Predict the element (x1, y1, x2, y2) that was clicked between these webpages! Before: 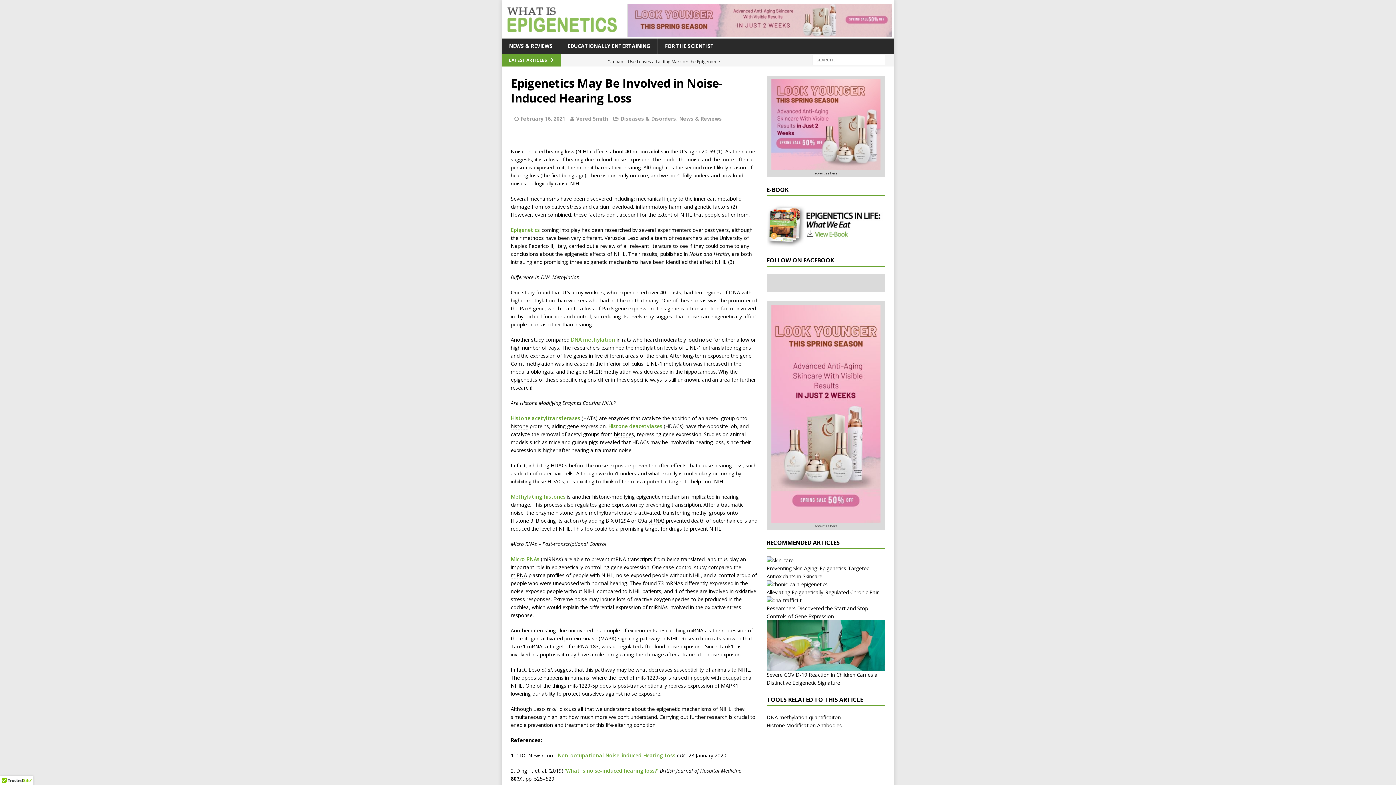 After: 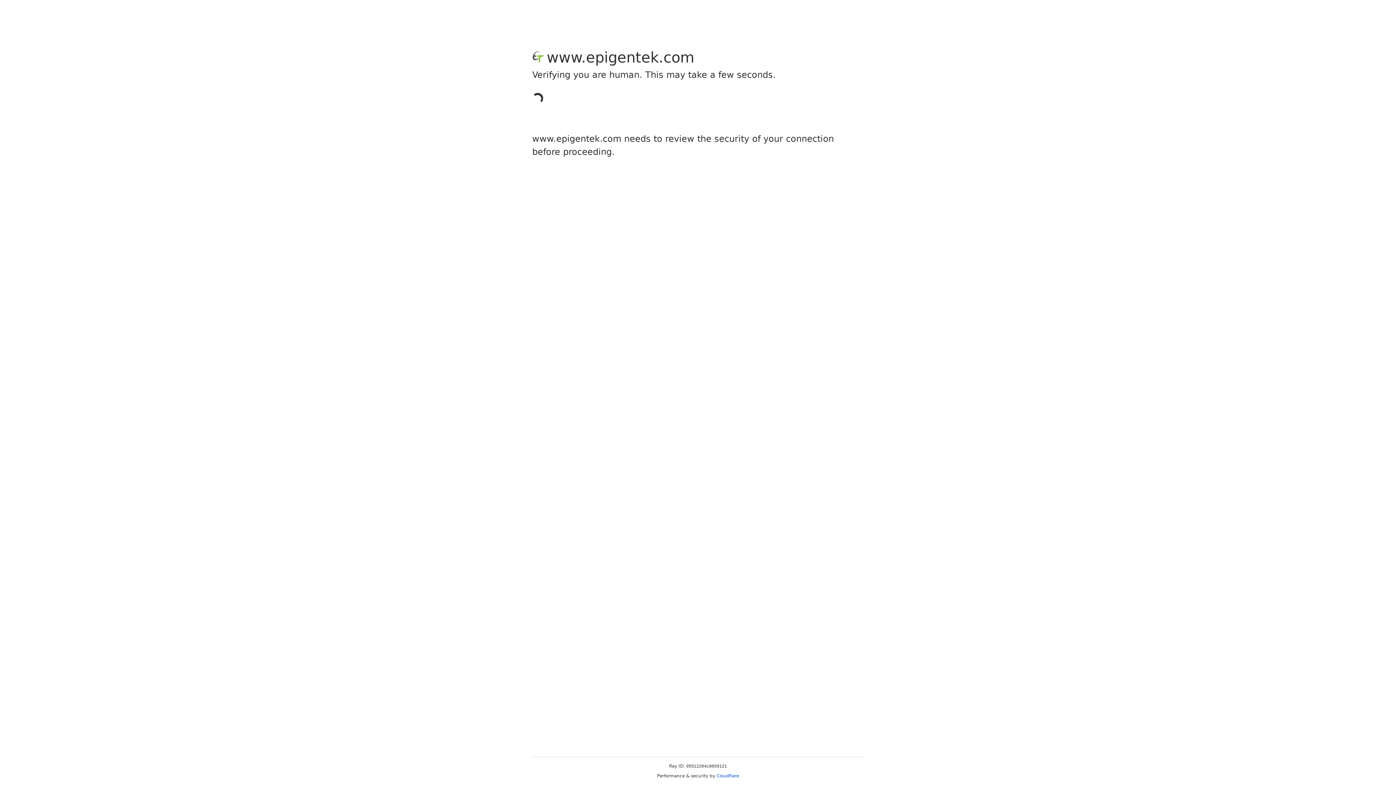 Action: label: Histone acetyltransferases bbox: (510, 414, 580, 421)